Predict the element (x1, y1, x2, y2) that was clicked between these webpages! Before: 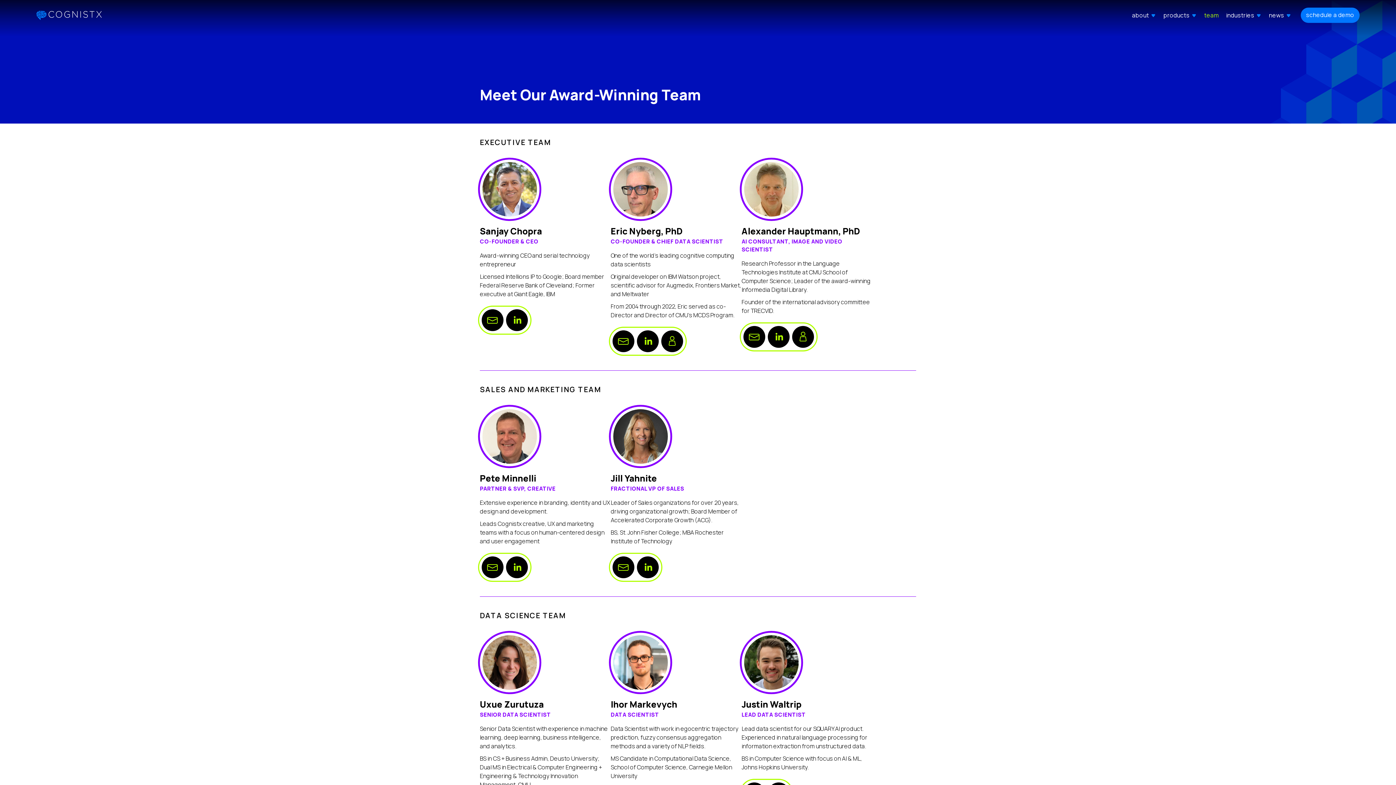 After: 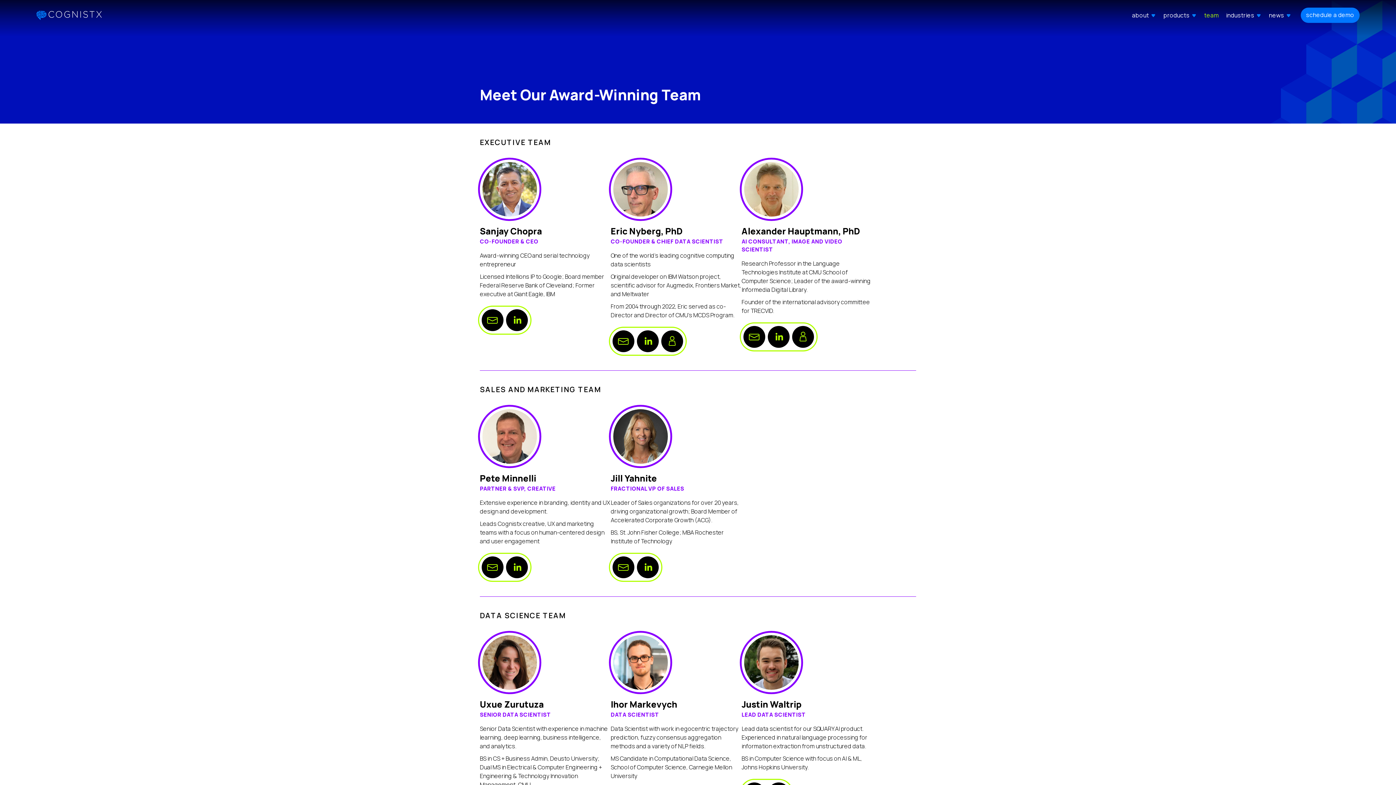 Action: bbox: (792, 326, 814, 348)